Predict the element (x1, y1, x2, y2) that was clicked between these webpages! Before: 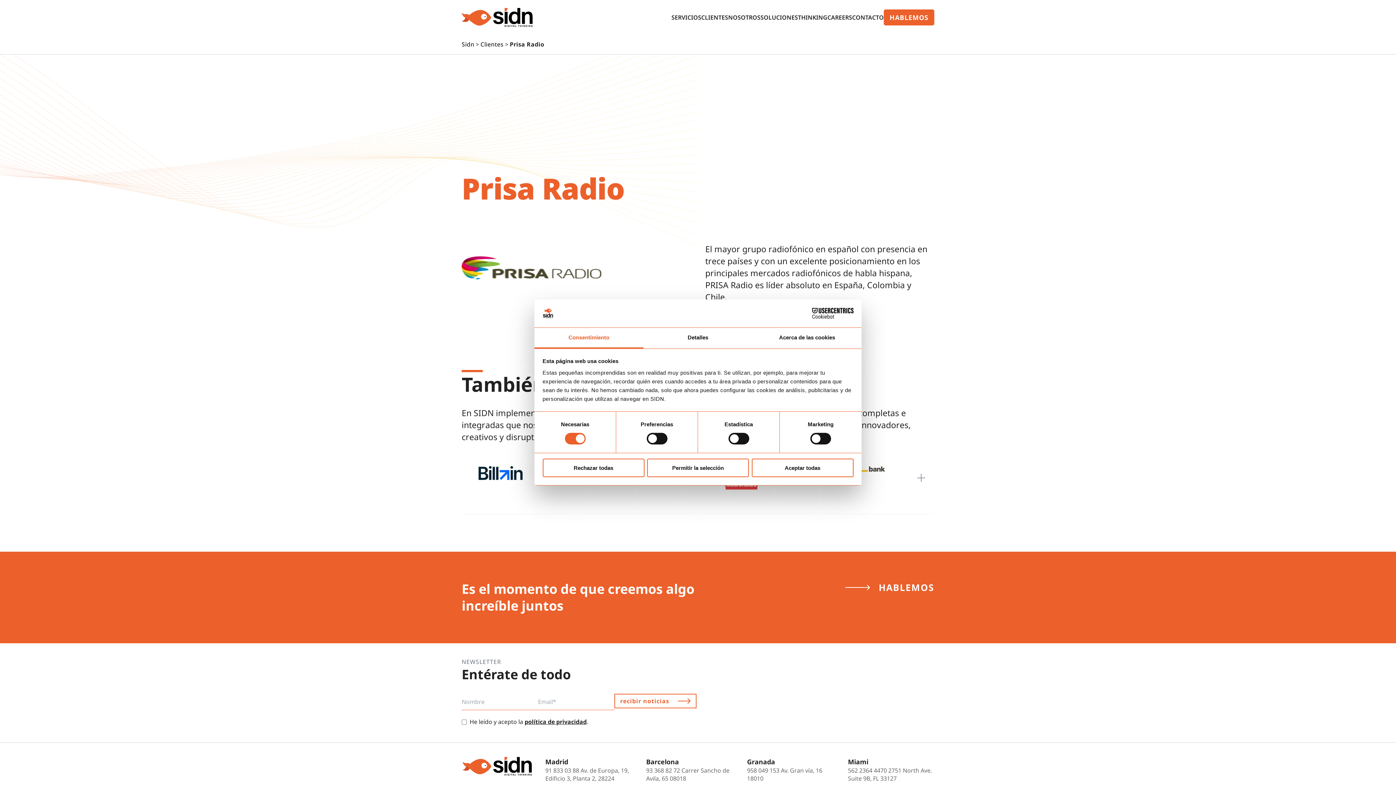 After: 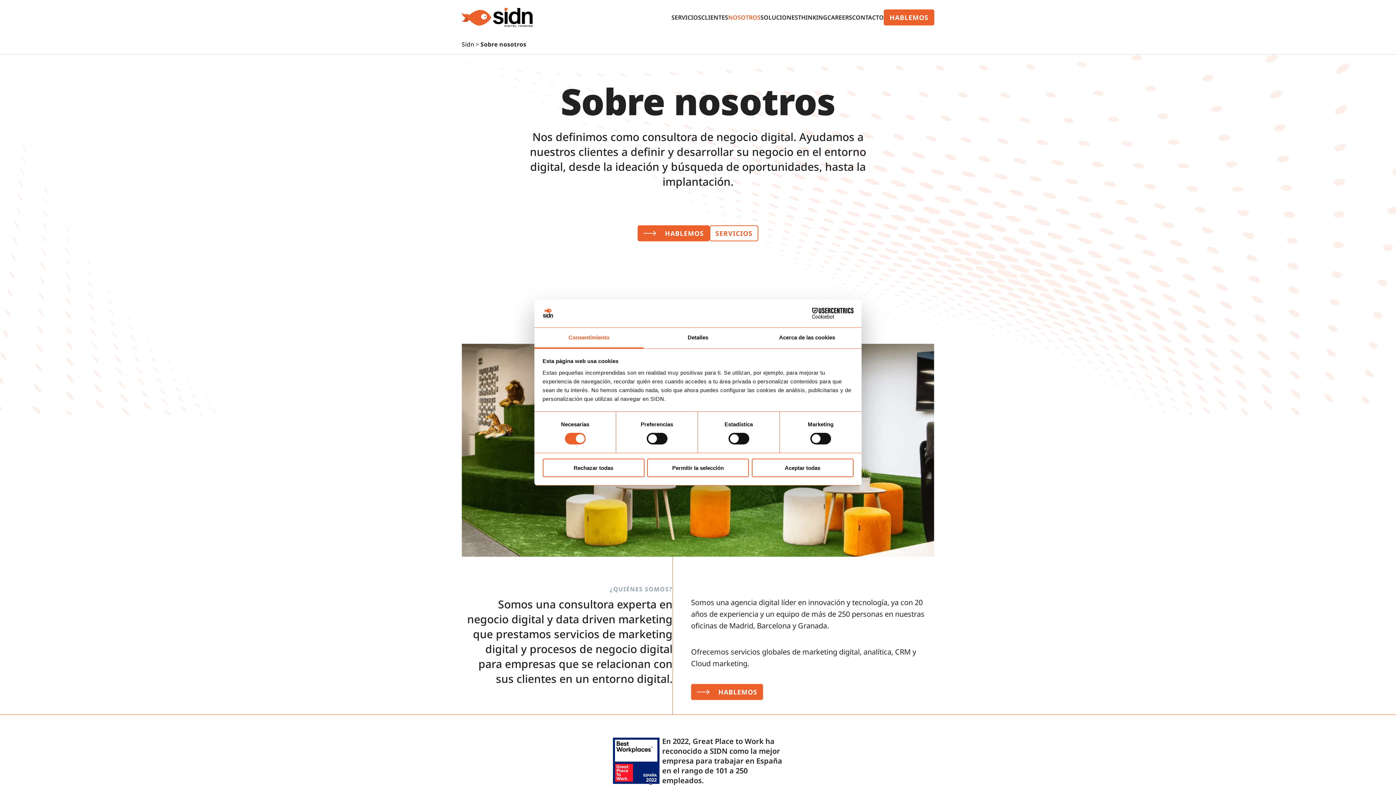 Action: label: NOSOTROS bbox: (728, 13, 760, 21)